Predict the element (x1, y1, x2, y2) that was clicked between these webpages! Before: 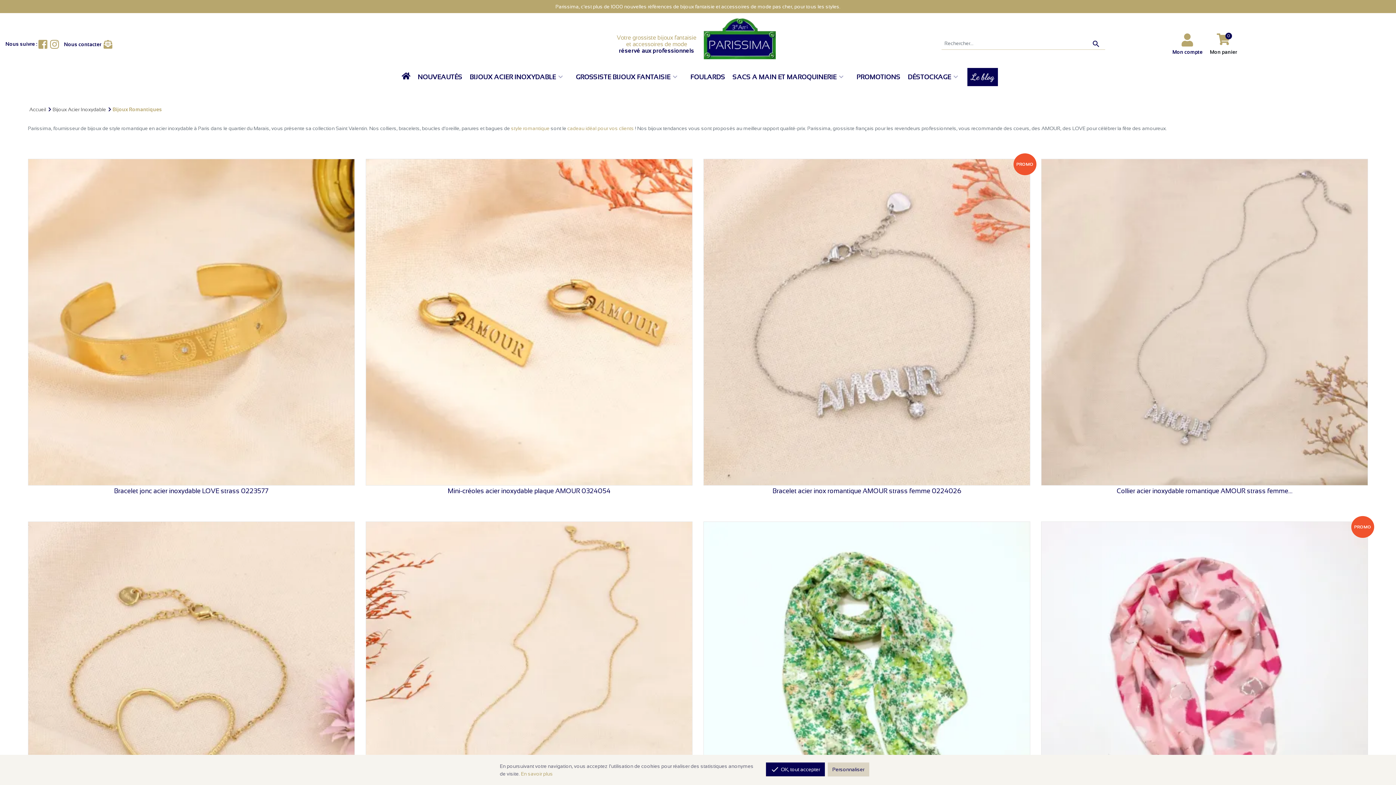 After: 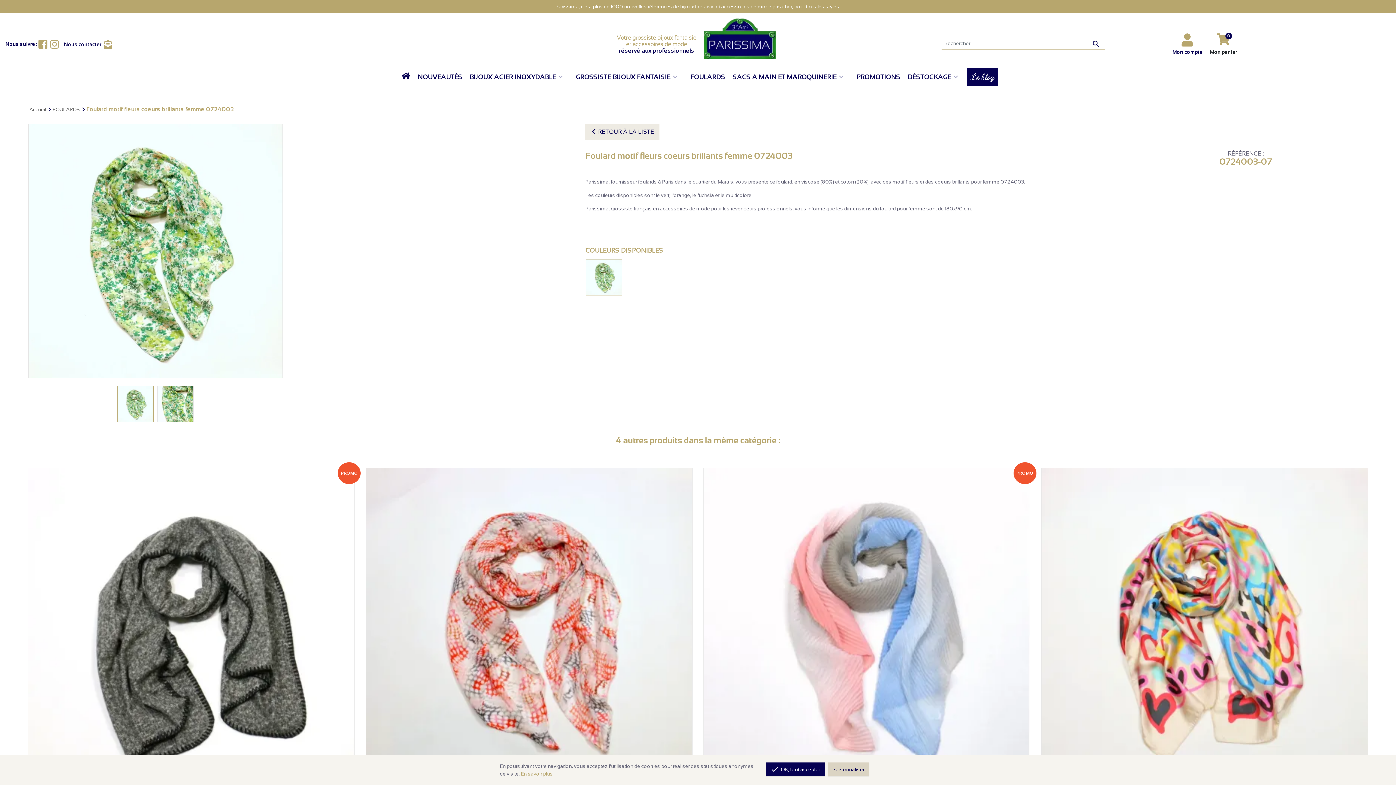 Action: bbox: (703, 521, 1030, 848)